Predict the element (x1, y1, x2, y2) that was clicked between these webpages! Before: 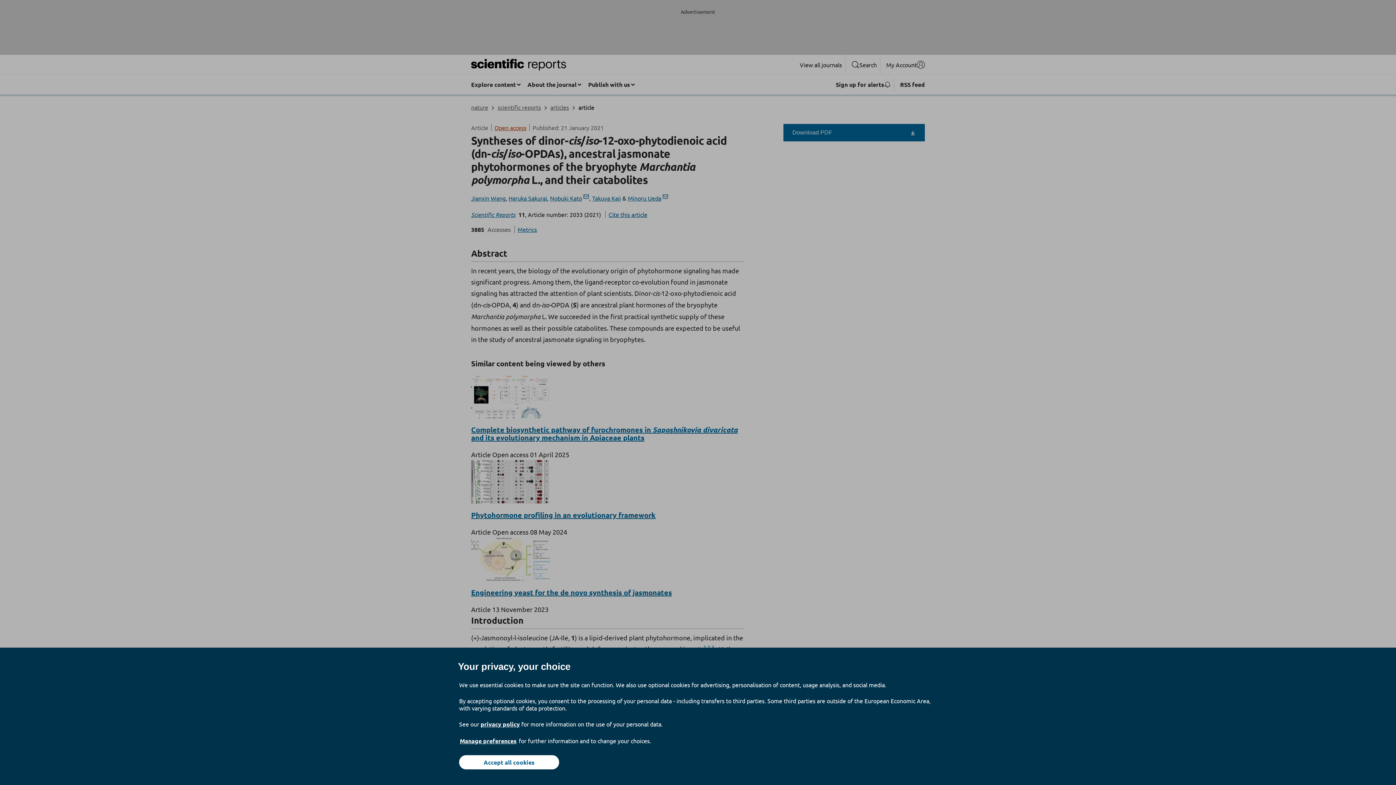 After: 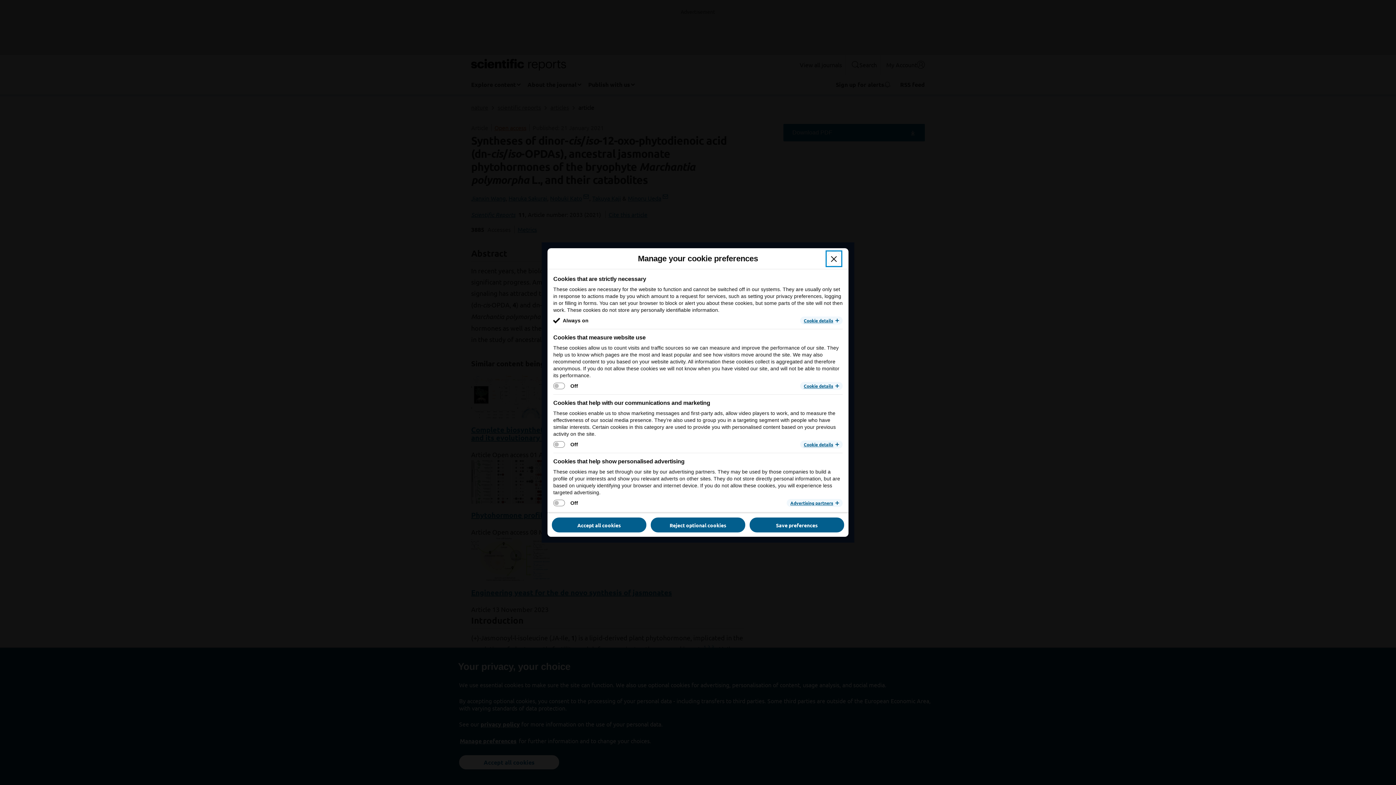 Action: bbox: (459, 737, 517, 745) label: Manage preferences